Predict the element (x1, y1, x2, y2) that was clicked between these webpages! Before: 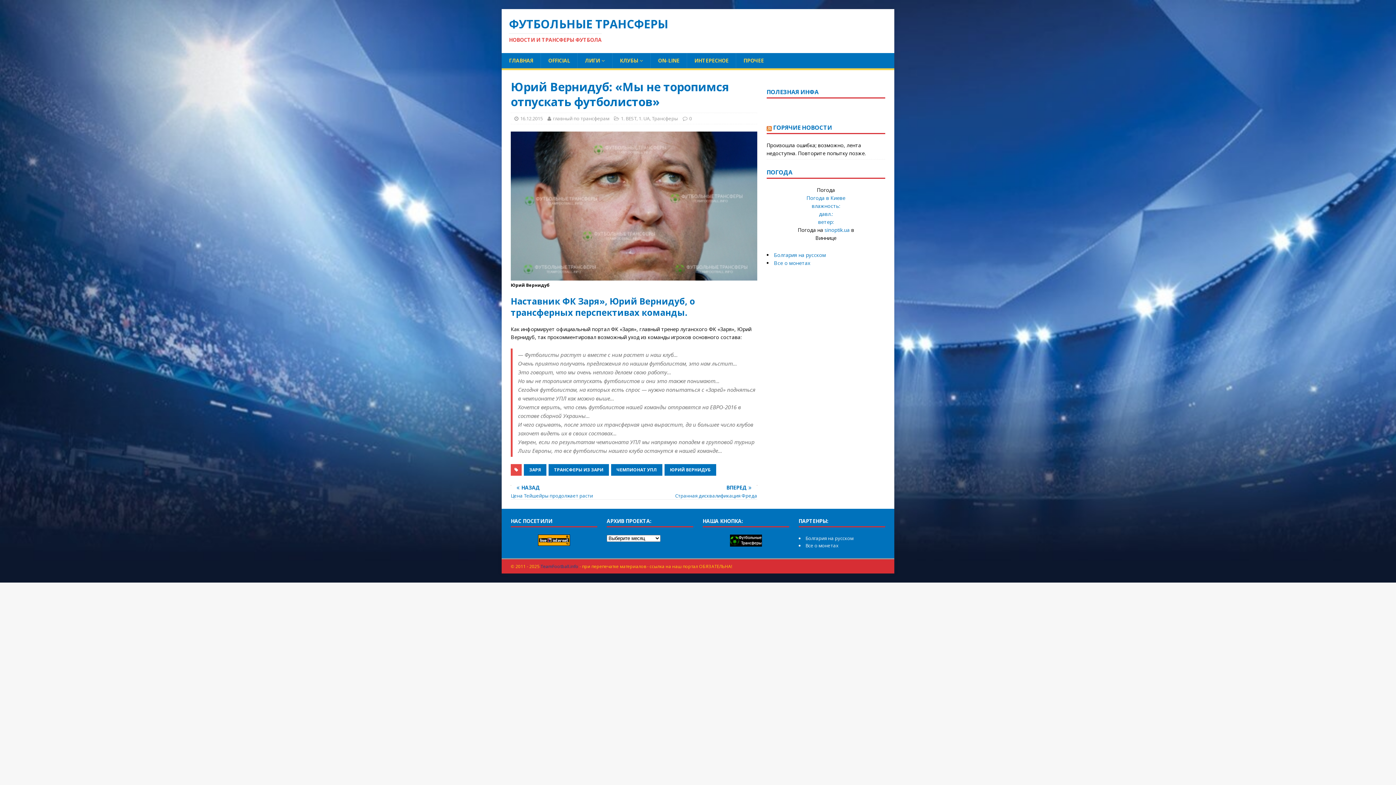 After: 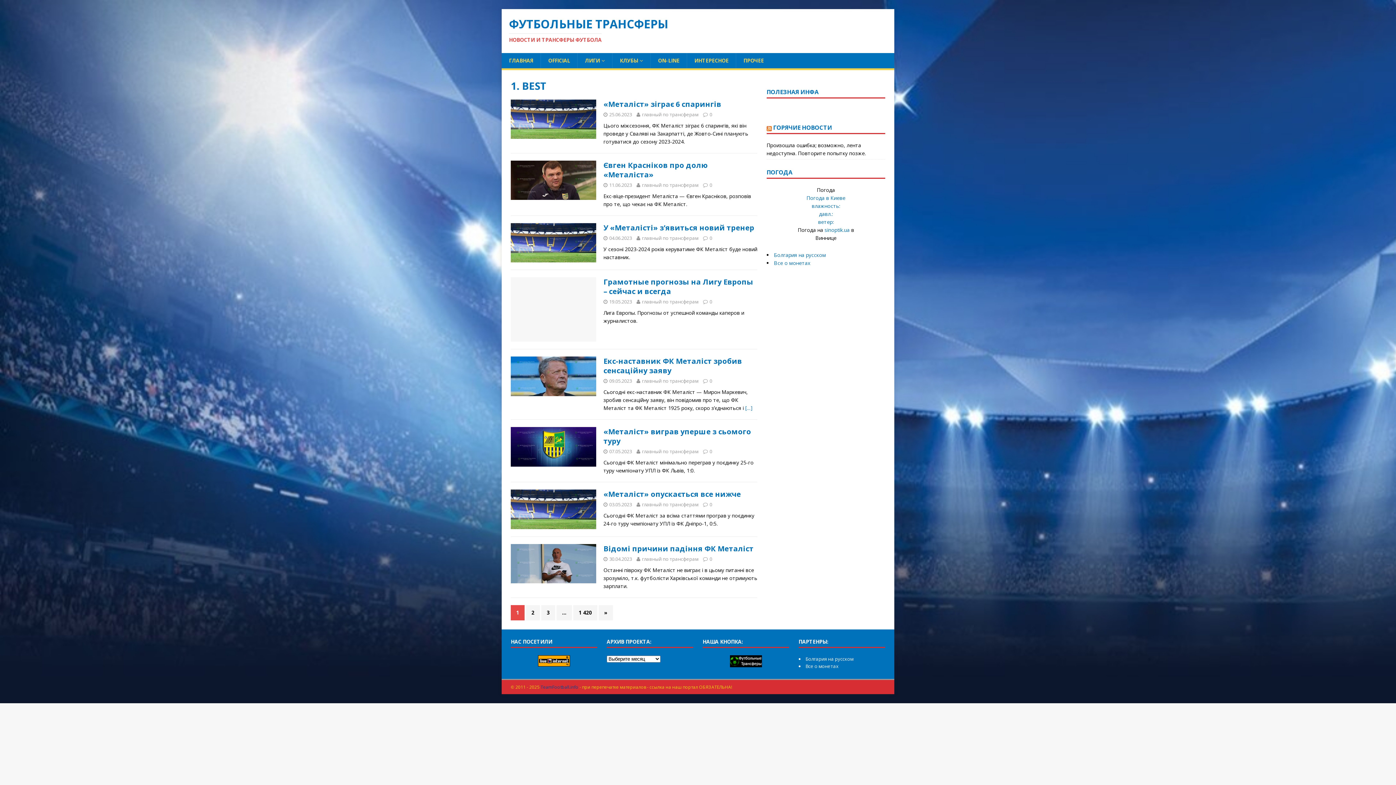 Action: bbox: (621, 115, 636, 121) label: 1. BEST